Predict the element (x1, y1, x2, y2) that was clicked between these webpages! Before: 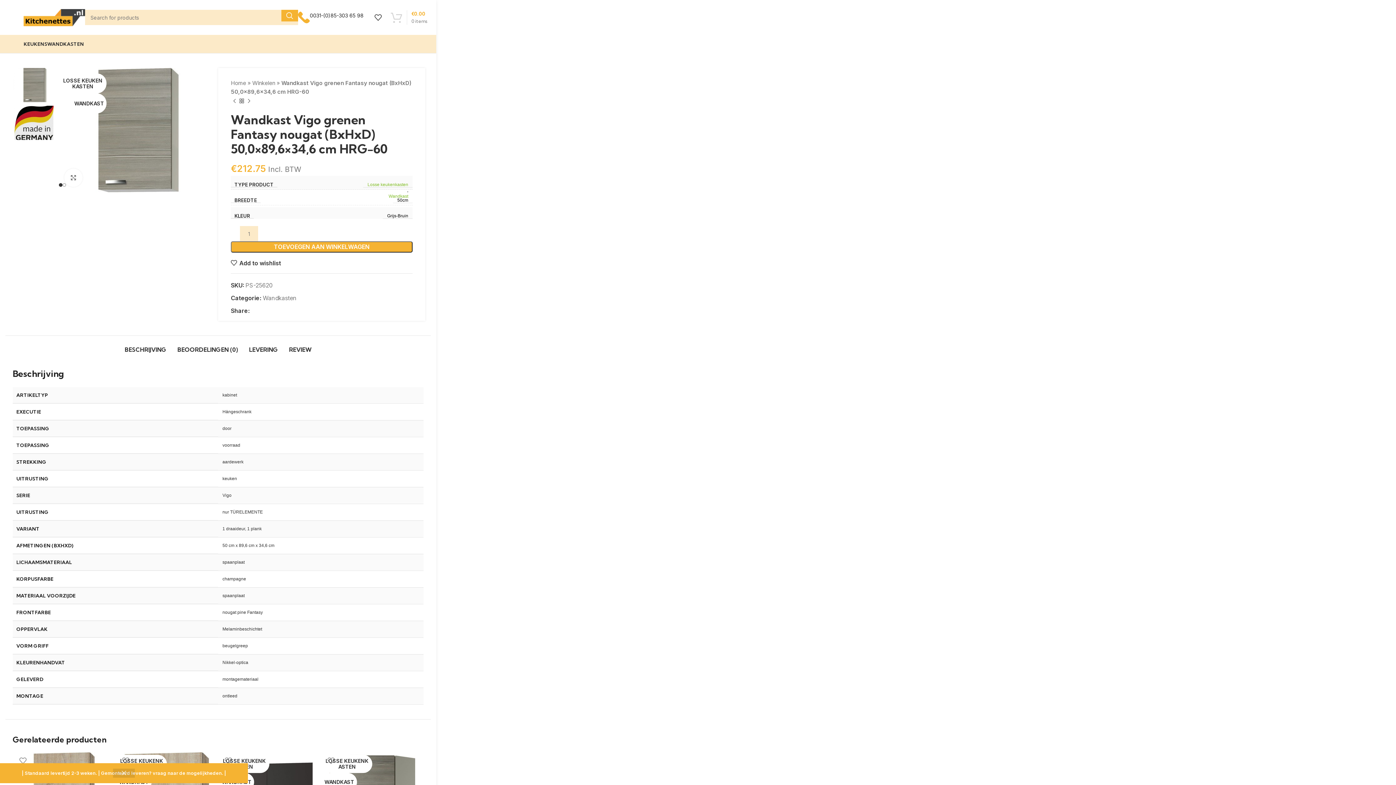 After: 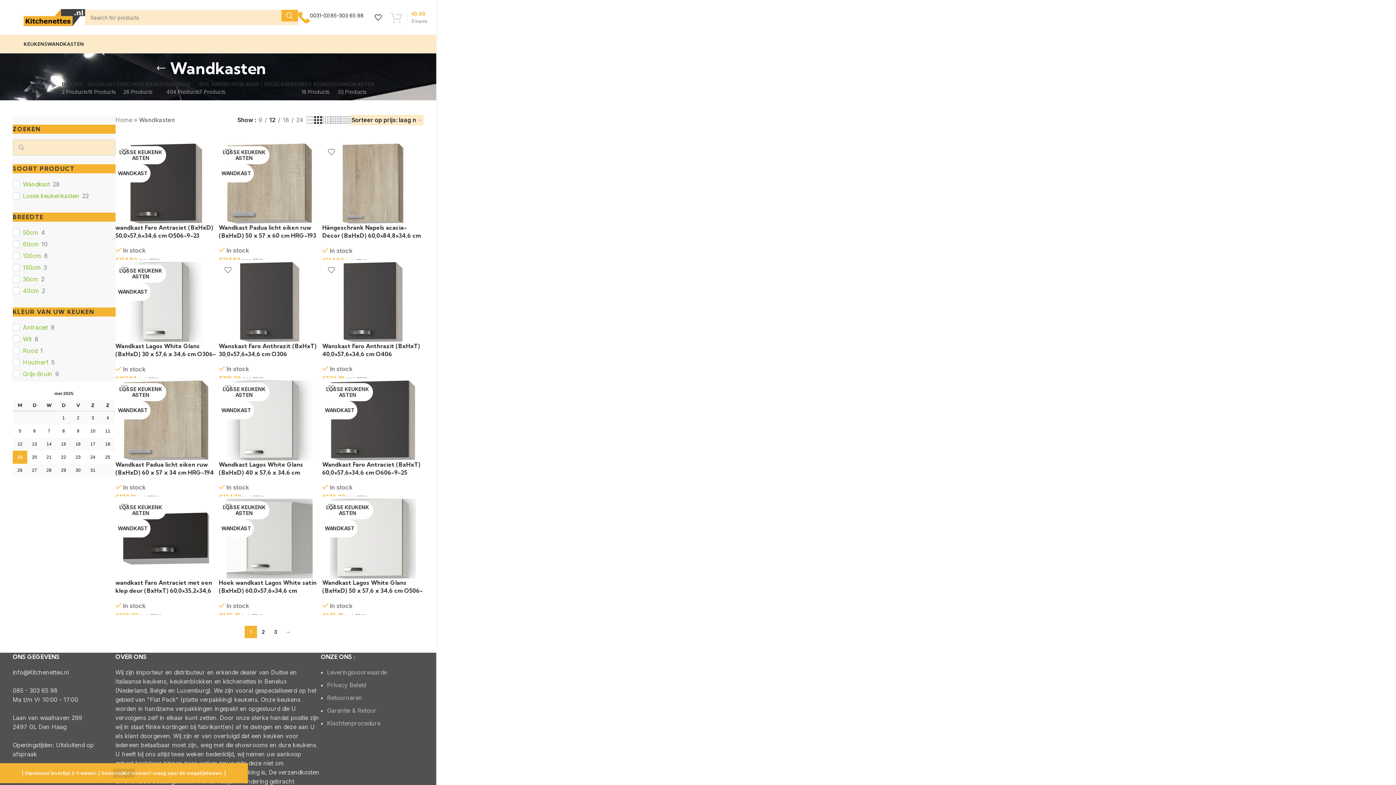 Action: bbox: (262, 294, 296, 301) label: Wandkasten